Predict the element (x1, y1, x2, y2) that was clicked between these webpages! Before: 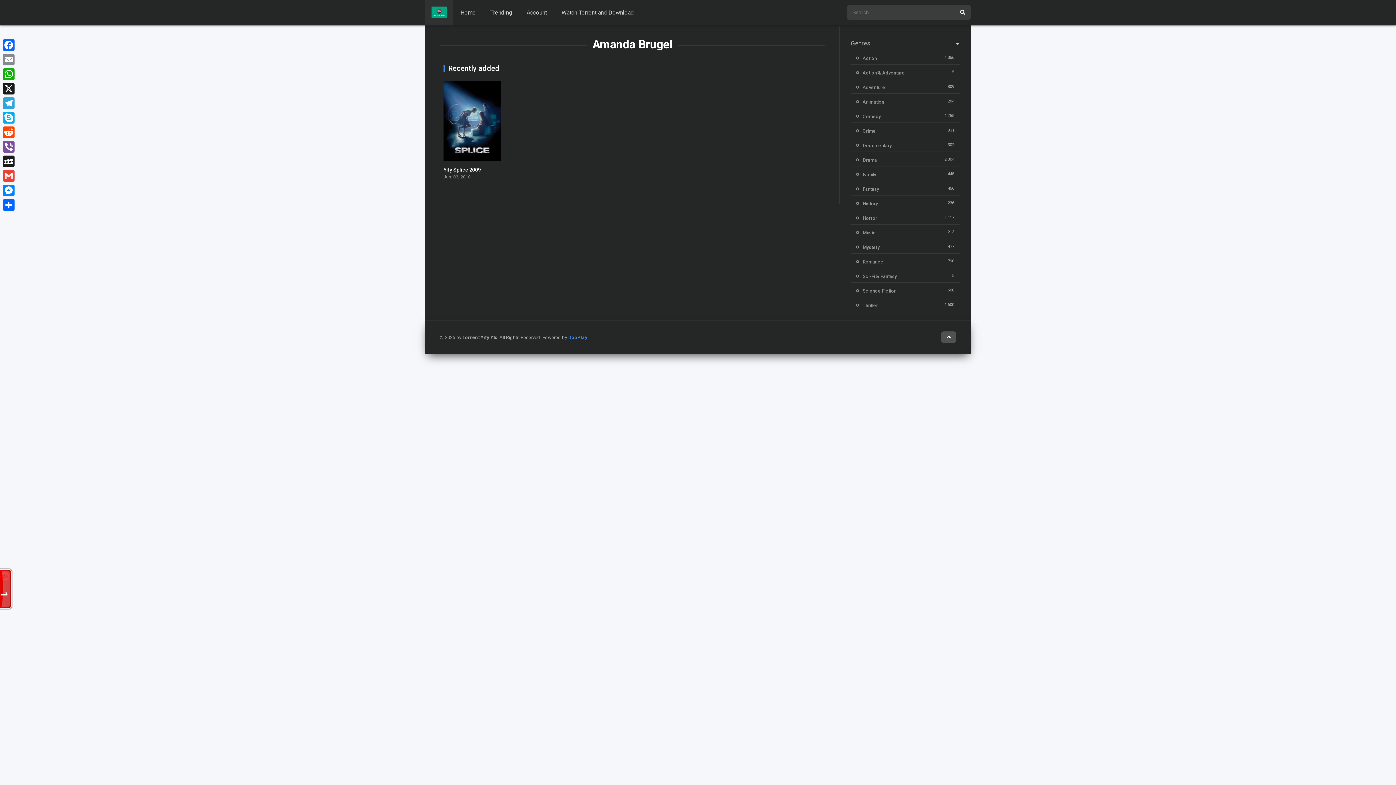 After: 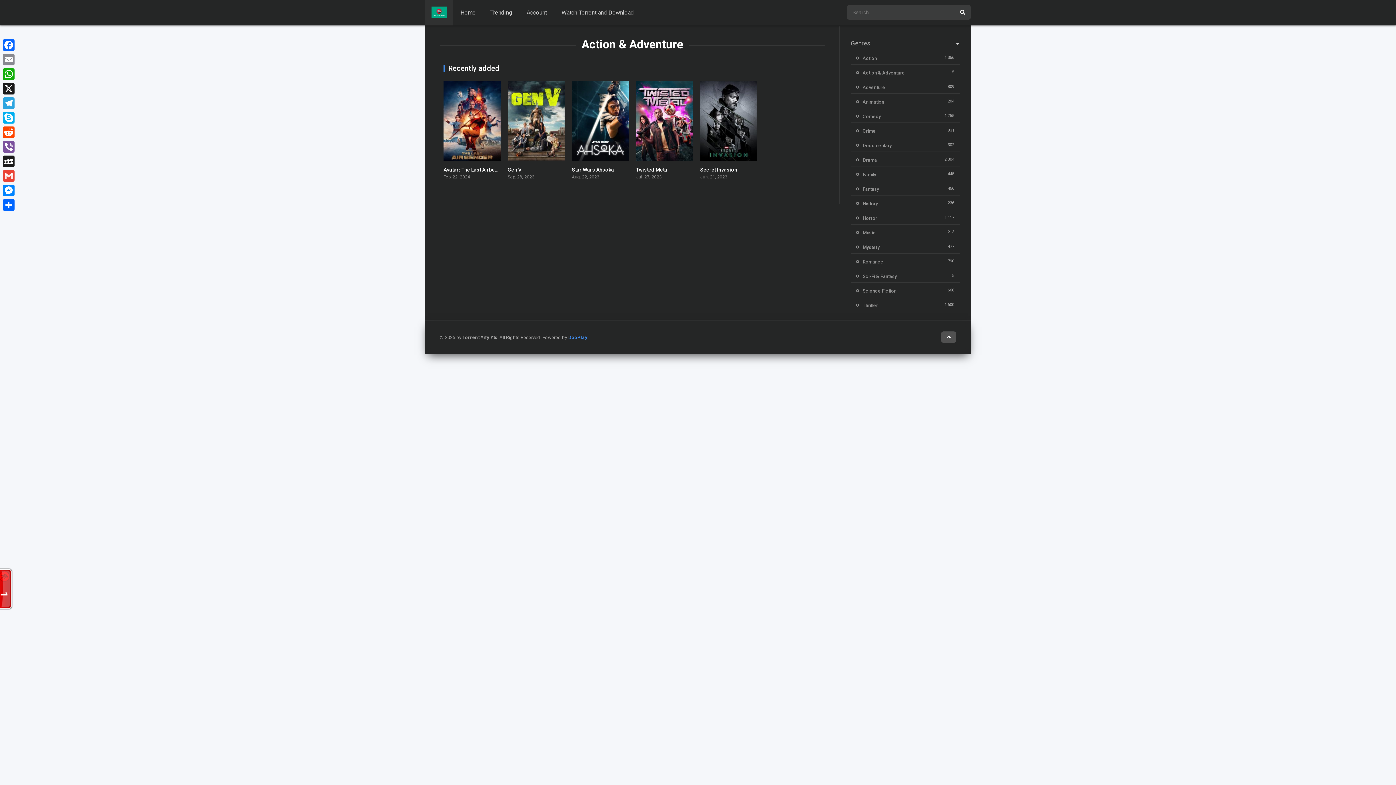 Action: label: Action & Adventure bbox: (856, 70, 905, 75)